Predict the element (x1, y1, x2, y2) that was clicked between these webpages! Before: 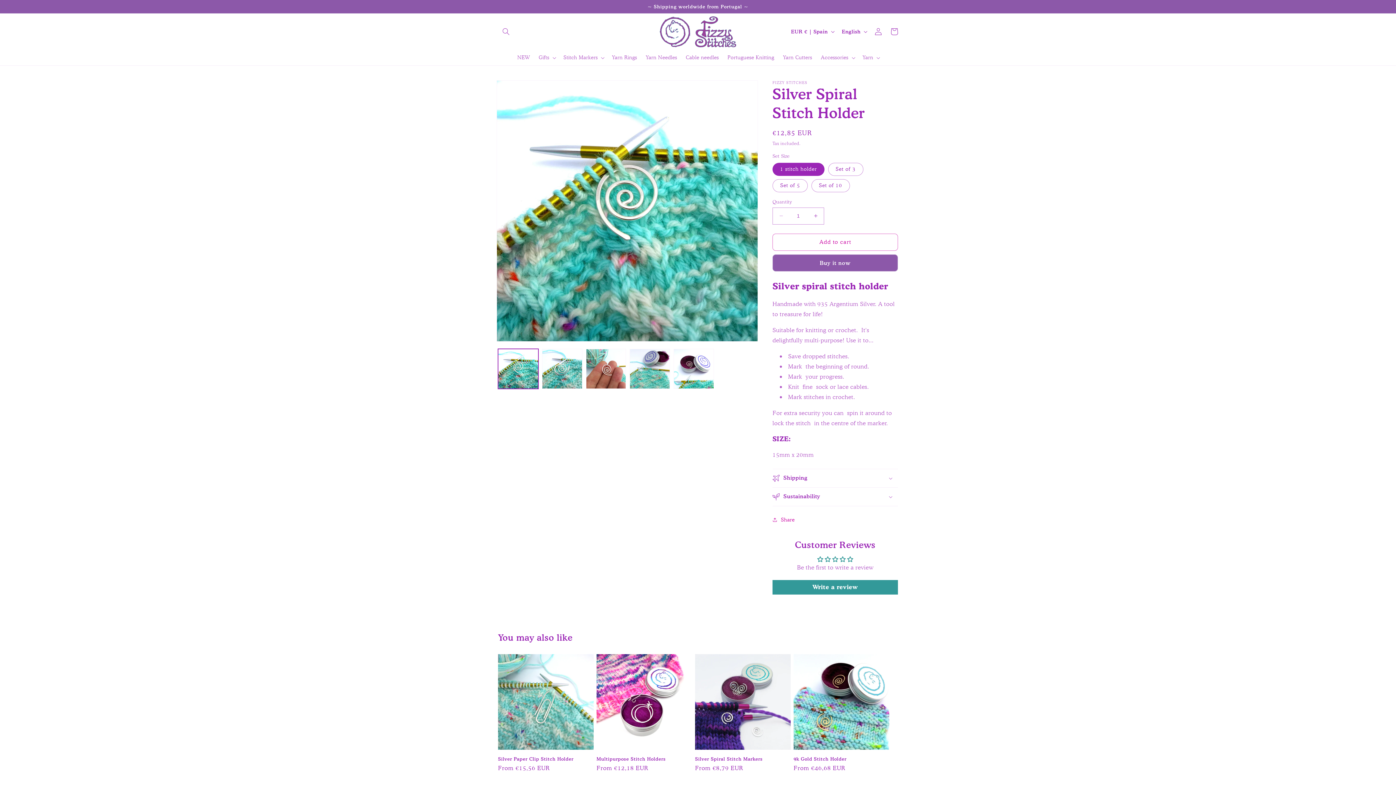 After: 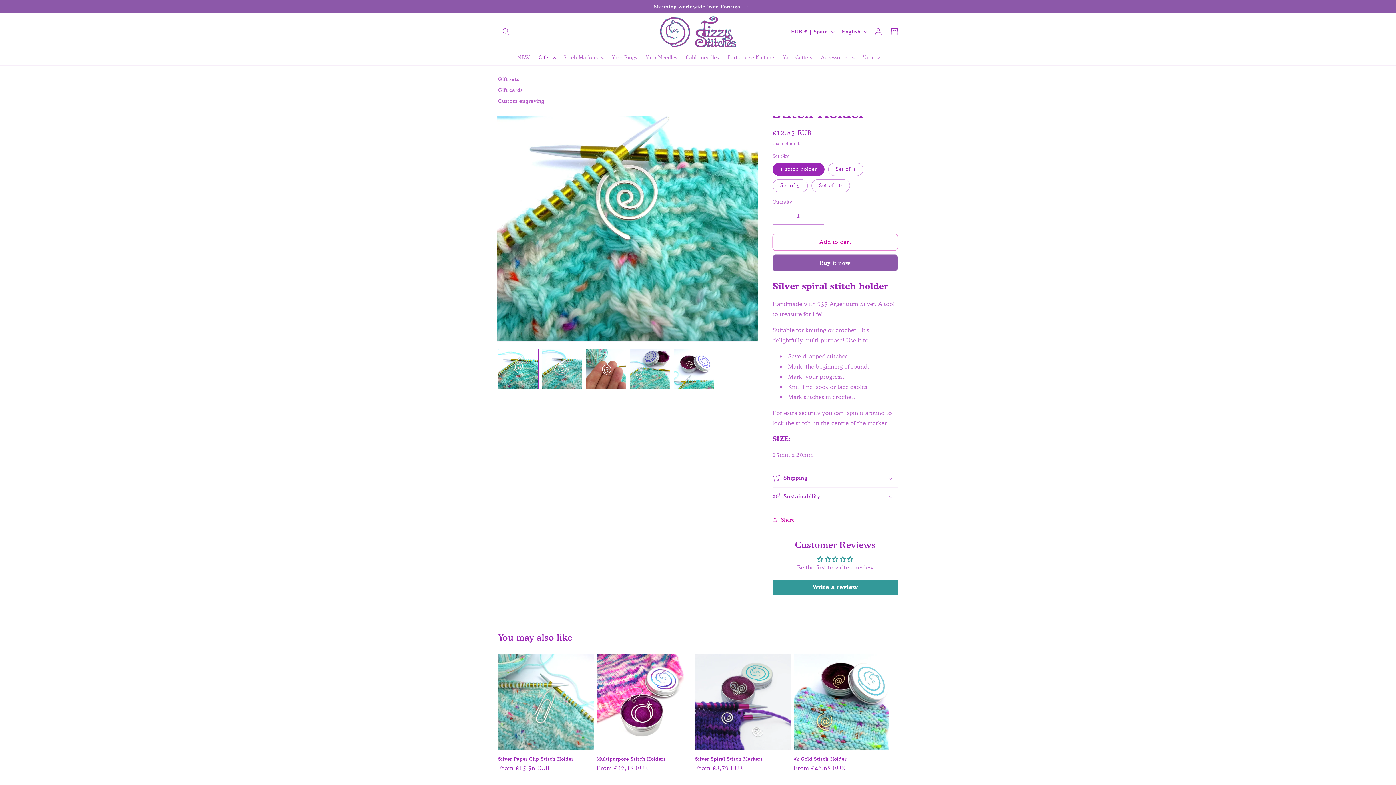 Action: label: Gifts bbox: (534, 50, 559, 65)